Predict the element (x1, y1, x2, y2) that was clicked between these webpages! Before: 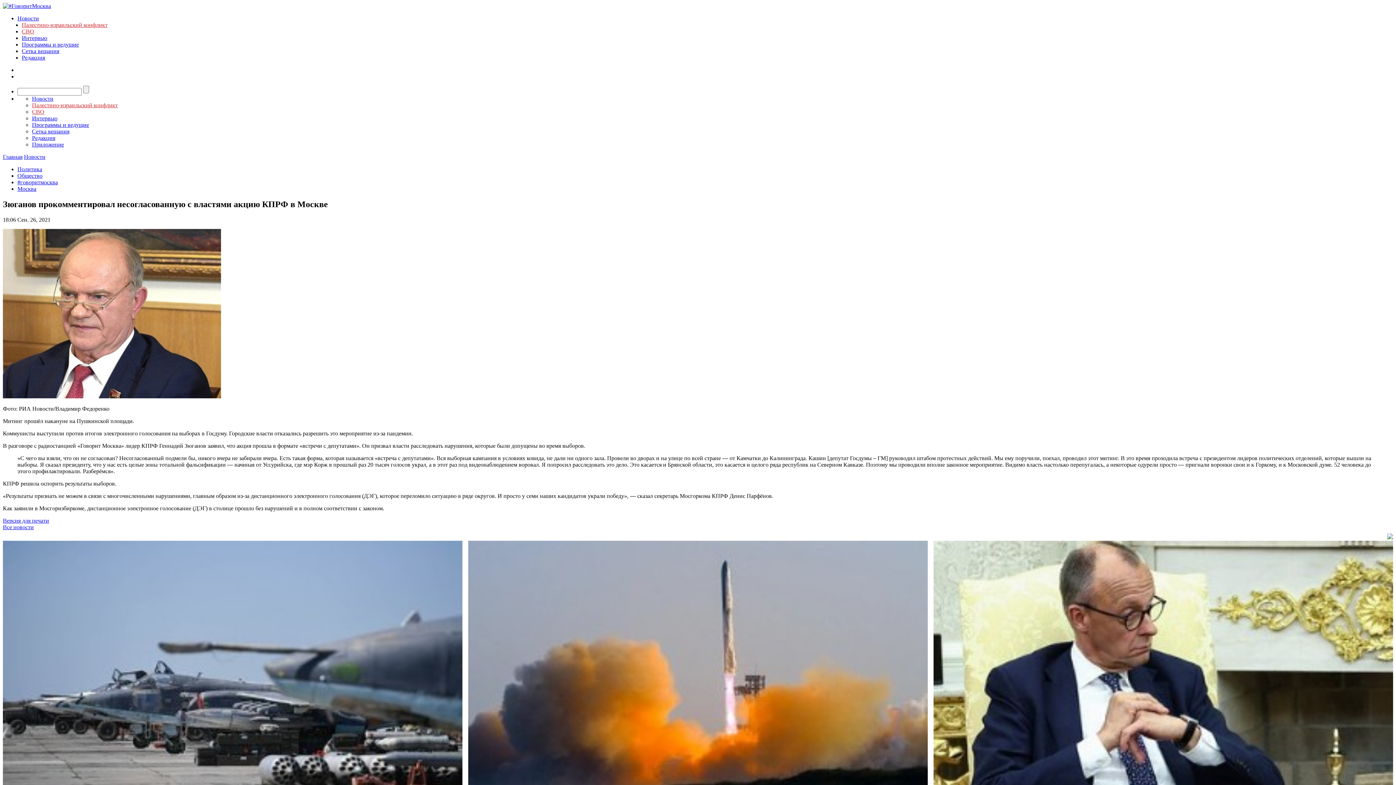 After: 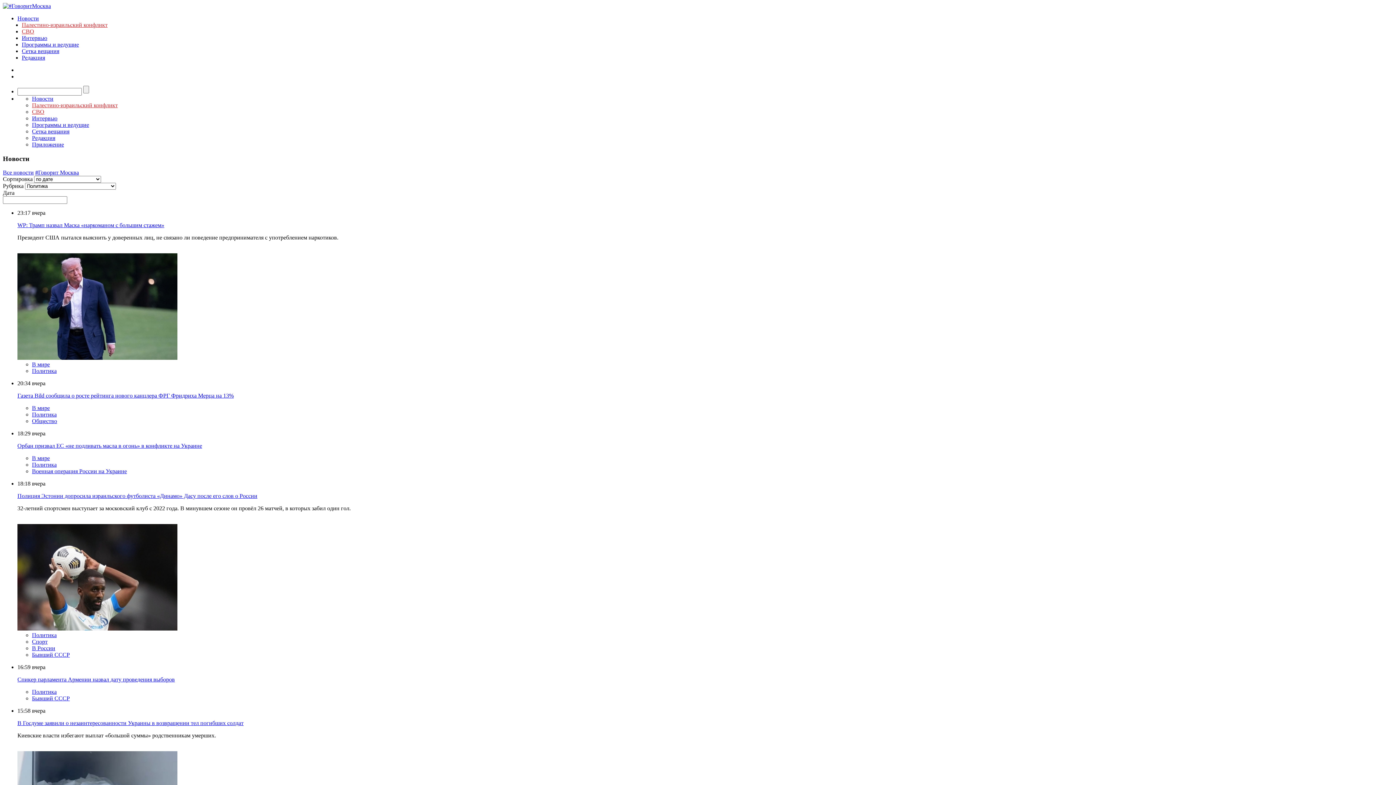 Action: label: Политика bbox: (17, 166, 42, 172)